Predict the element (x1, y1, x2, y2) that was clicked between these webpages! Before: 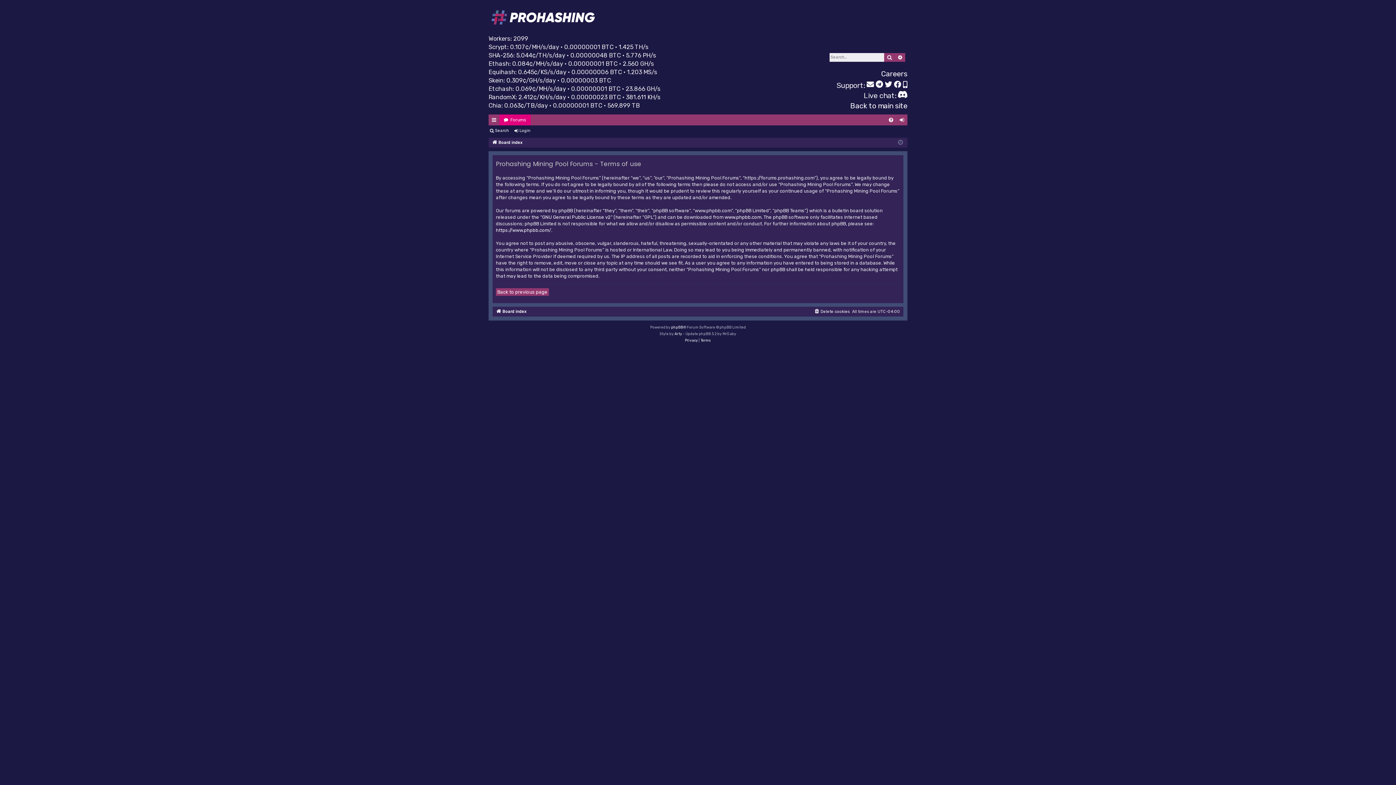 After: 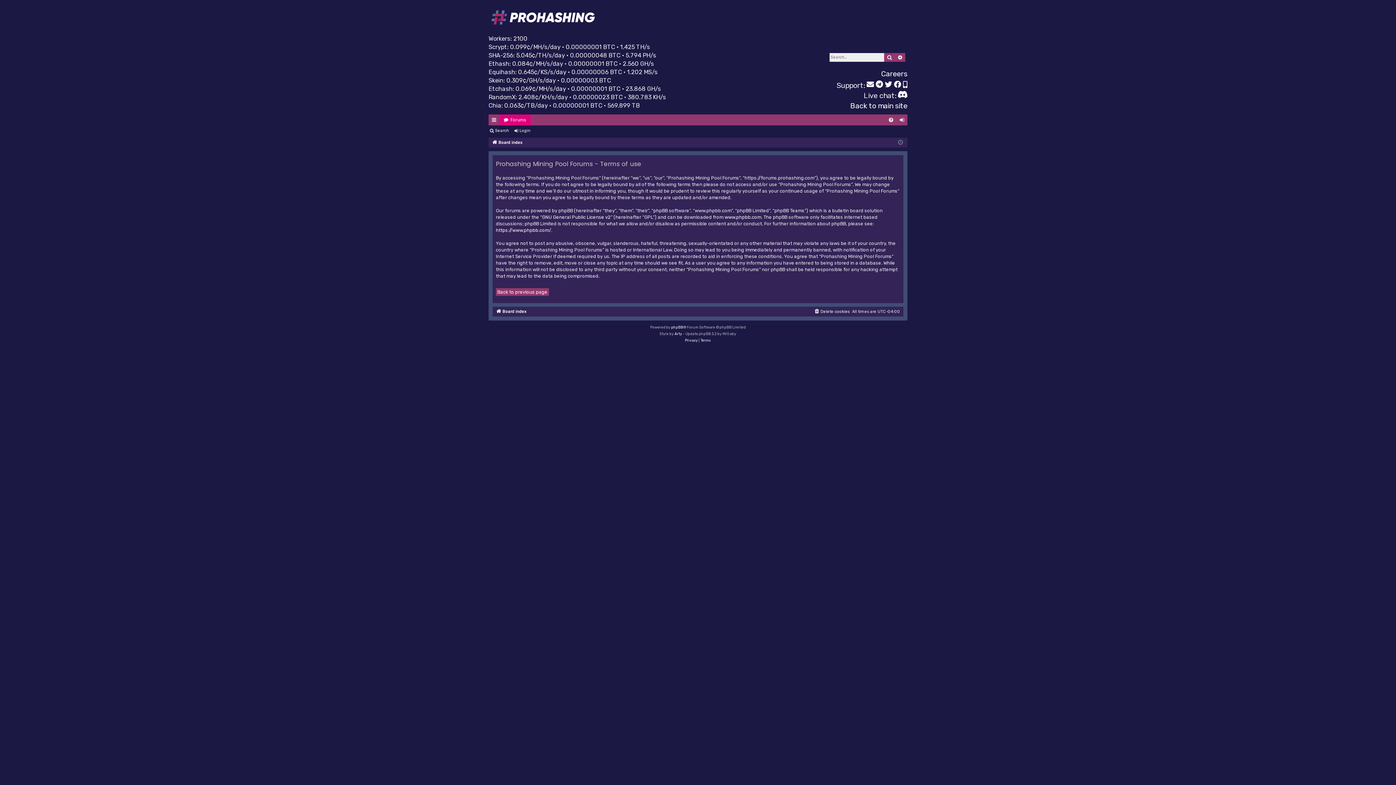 Action: bbox: (700, 337, 711, 343) label: Terms